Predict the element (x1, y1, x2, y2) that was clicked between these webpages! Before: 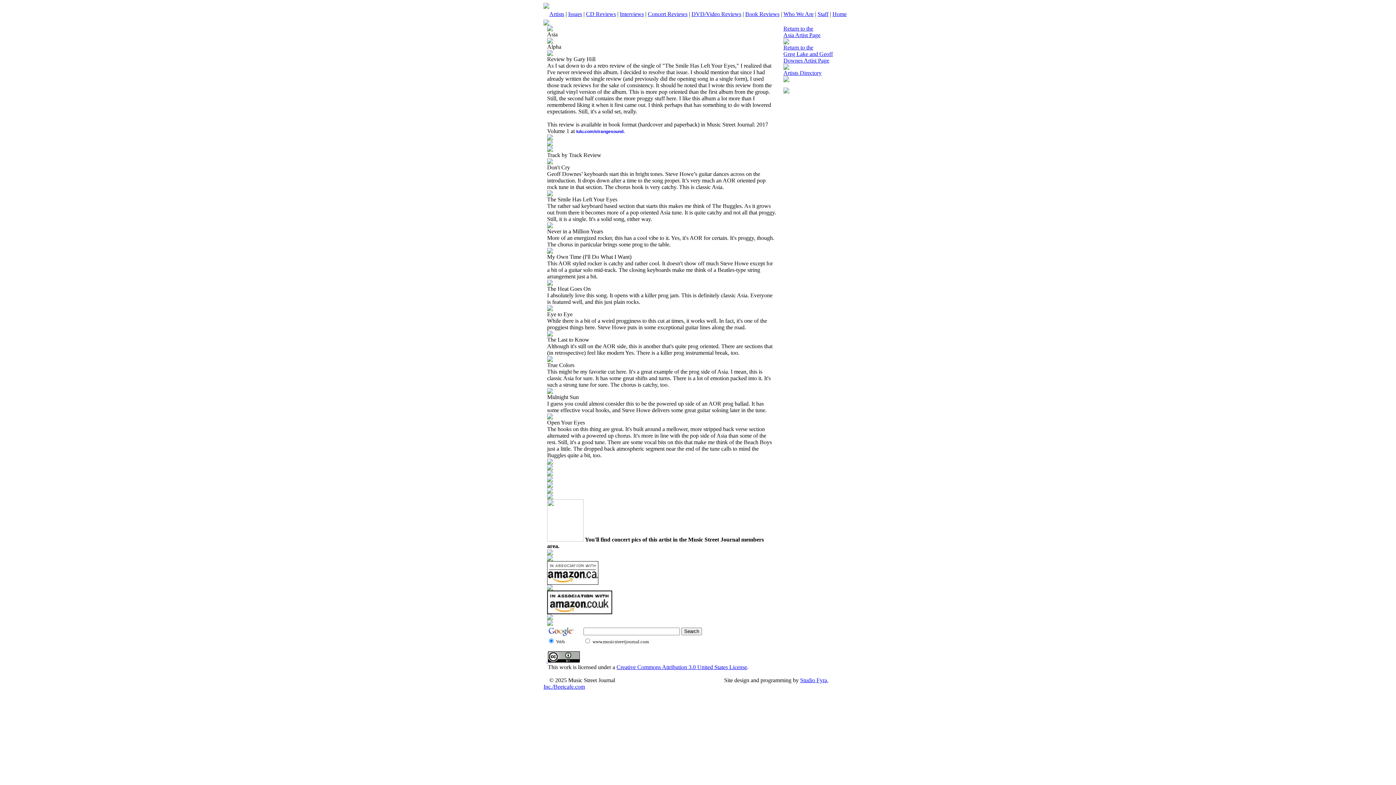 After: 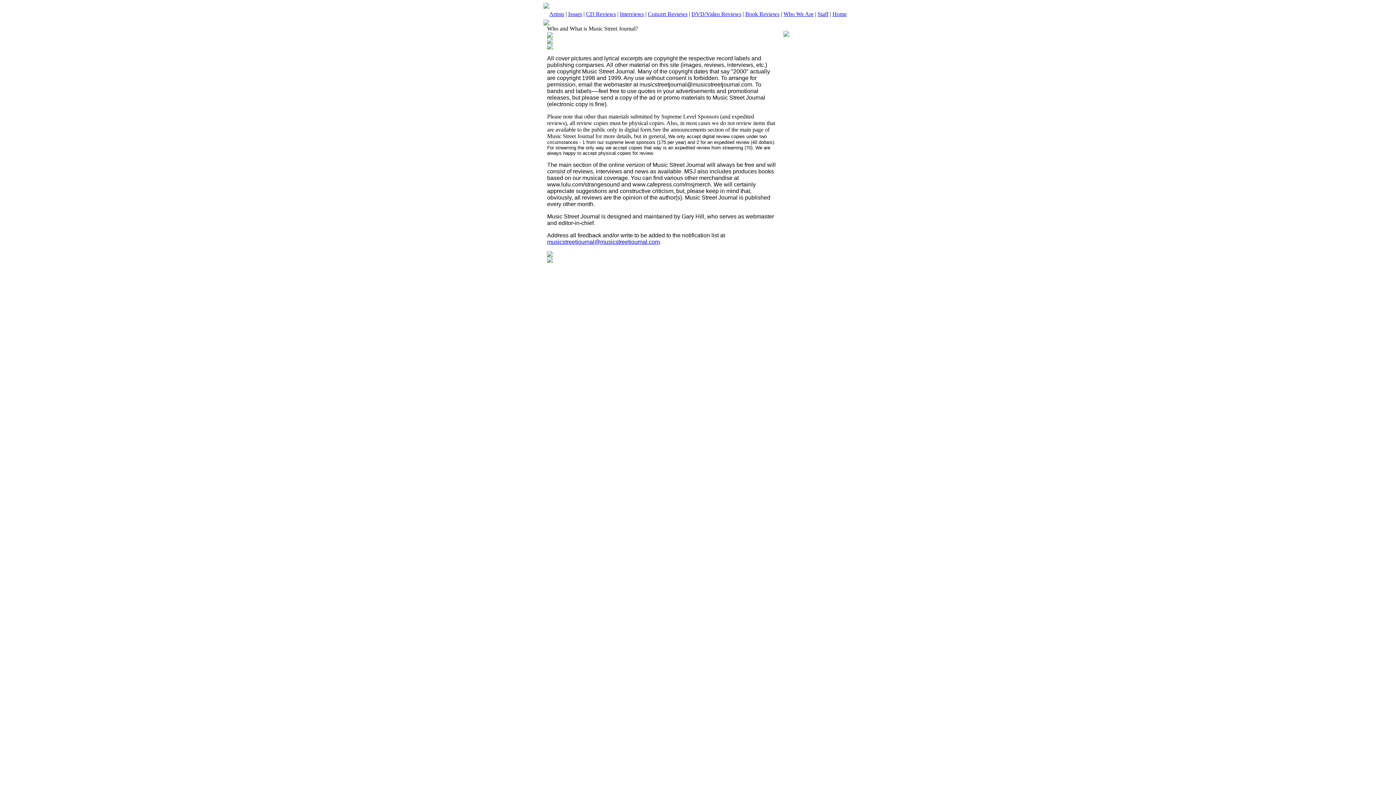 Action: label: Who We Are bbox: (783, 10, 813, 17)